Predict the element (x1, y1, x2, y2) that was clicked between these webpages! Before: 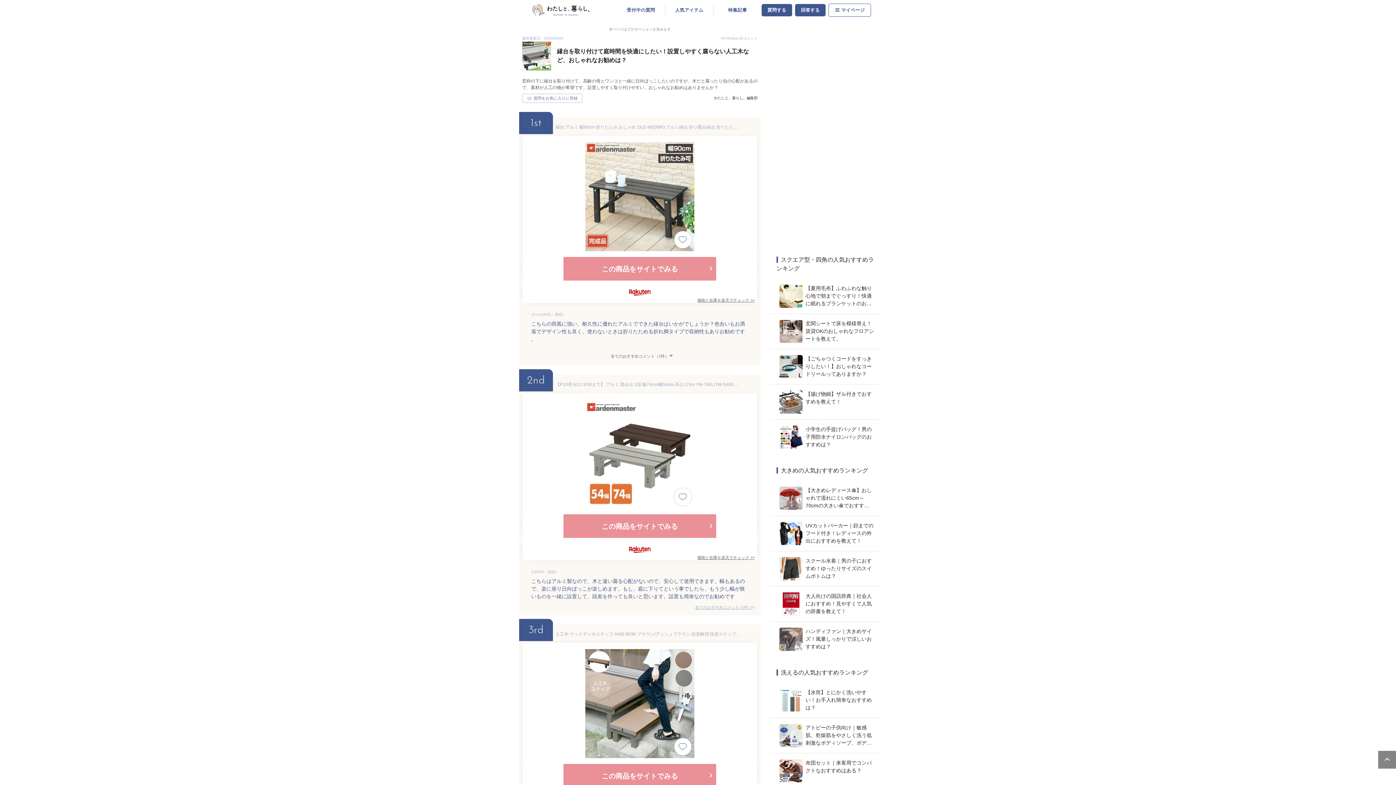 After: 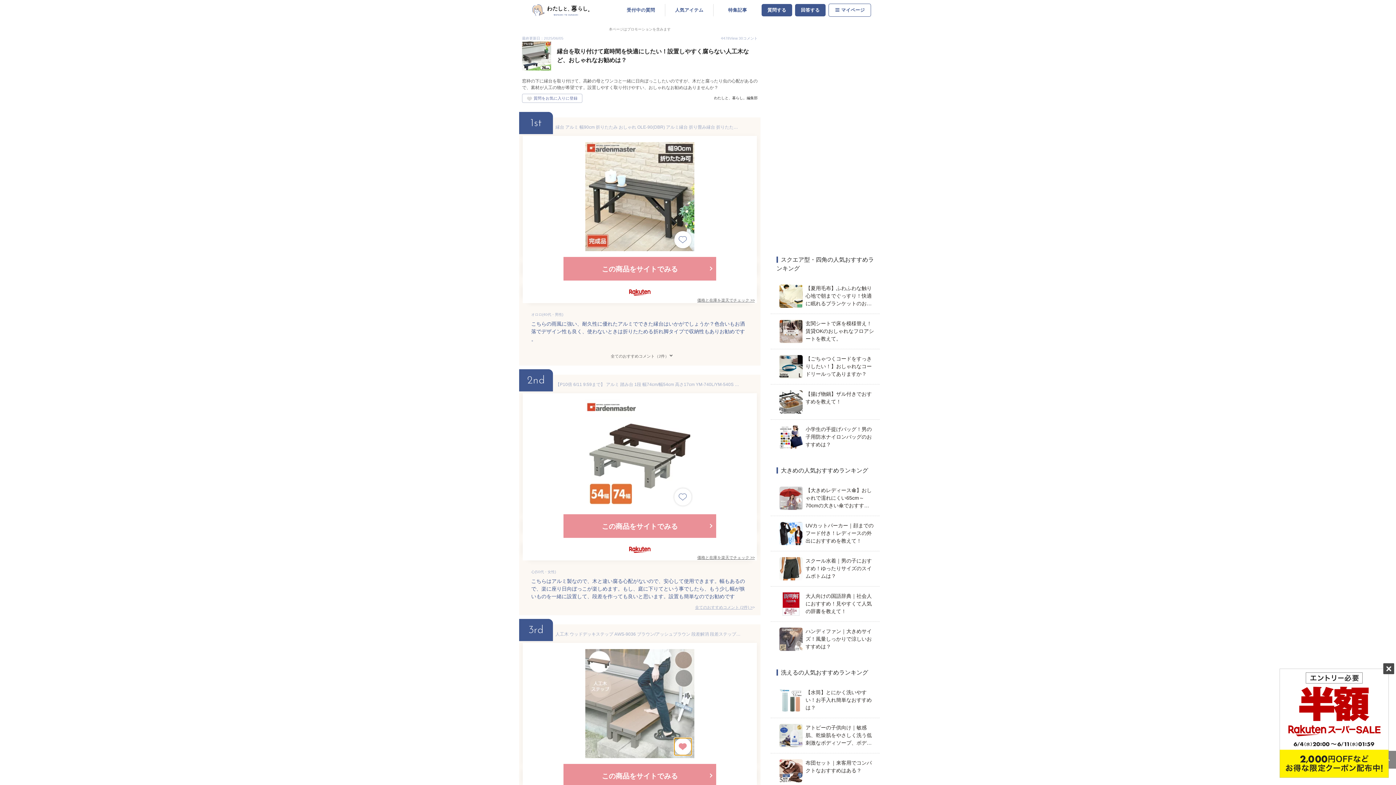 Action: bbox: (674, 738, 691, 755)